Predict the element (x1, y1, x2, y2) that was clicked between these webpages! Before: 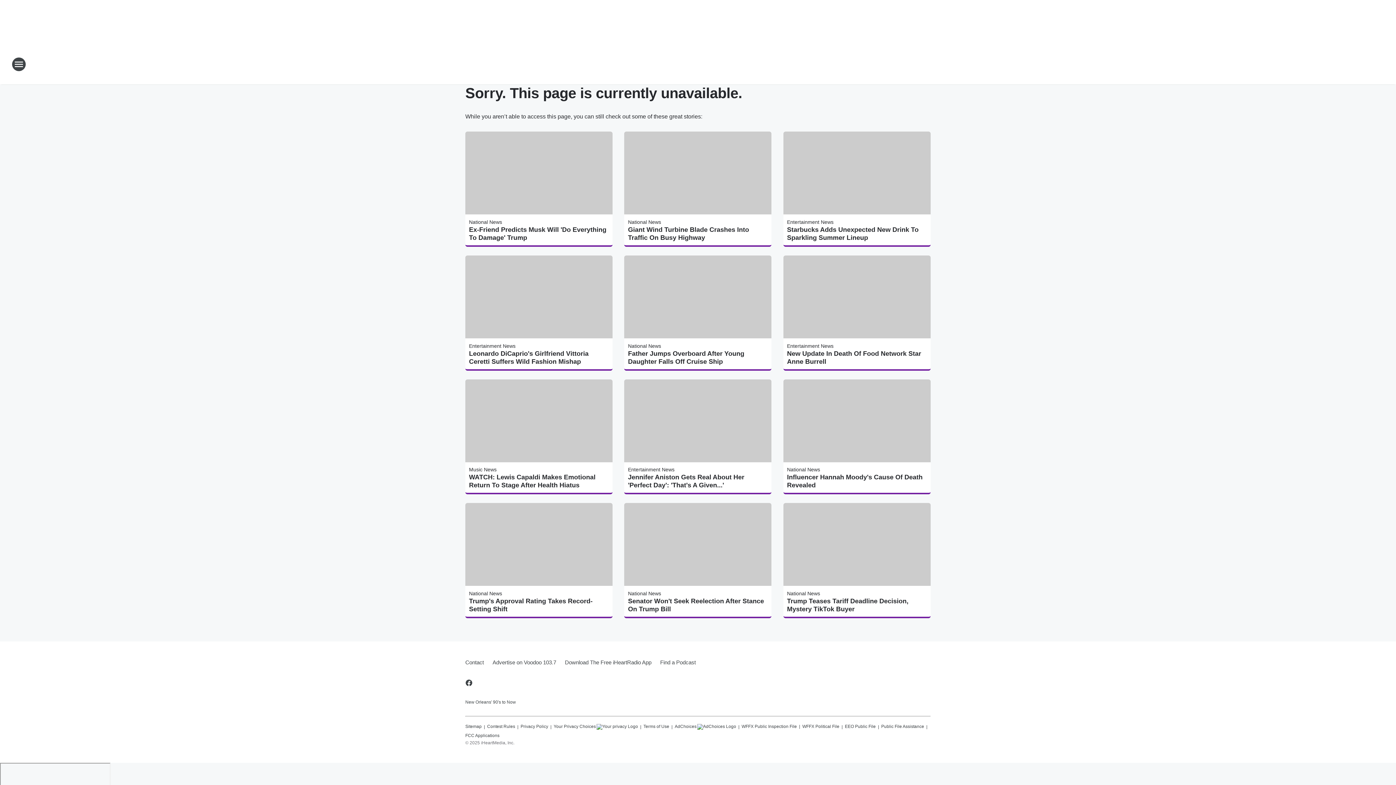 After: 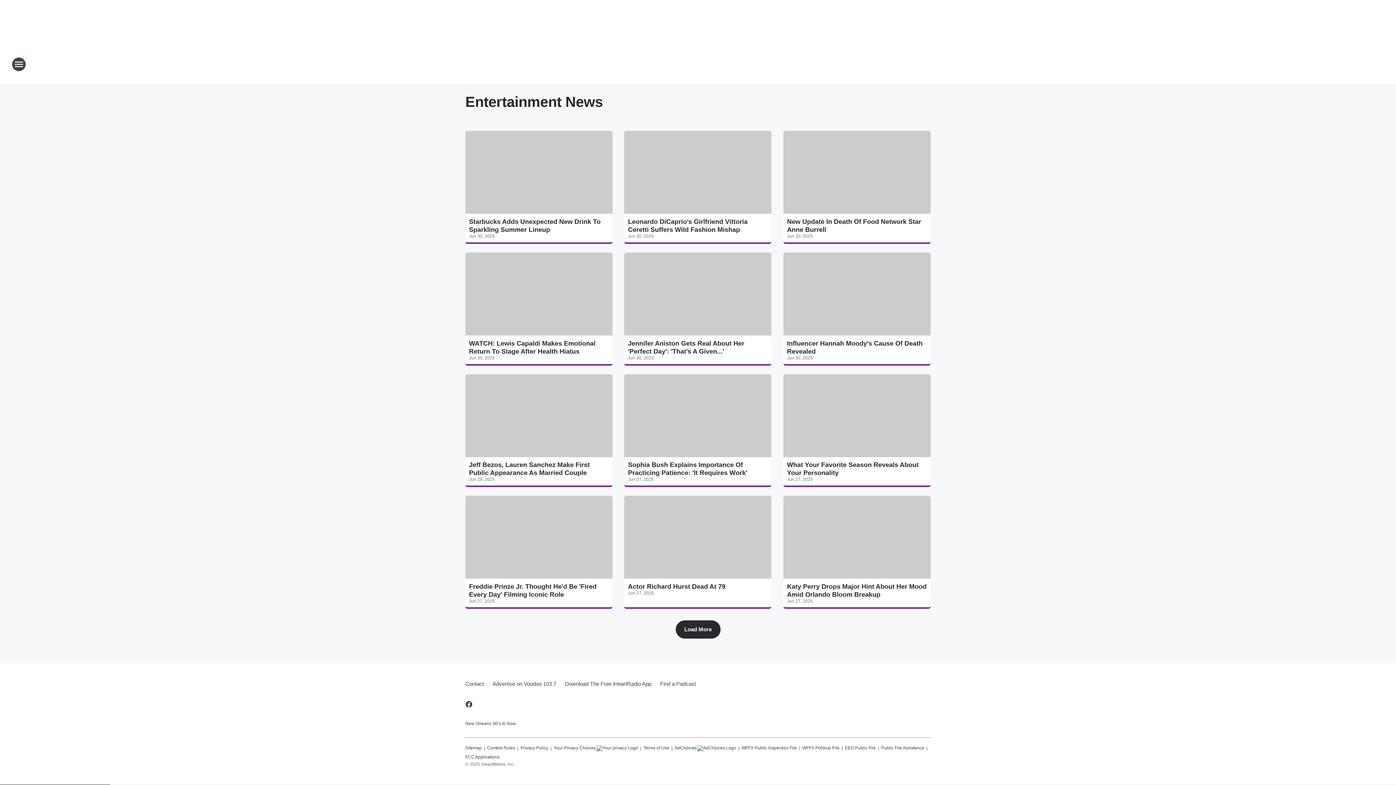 Action: bbox: (787, 343, 833, 348) label: Entertainment News